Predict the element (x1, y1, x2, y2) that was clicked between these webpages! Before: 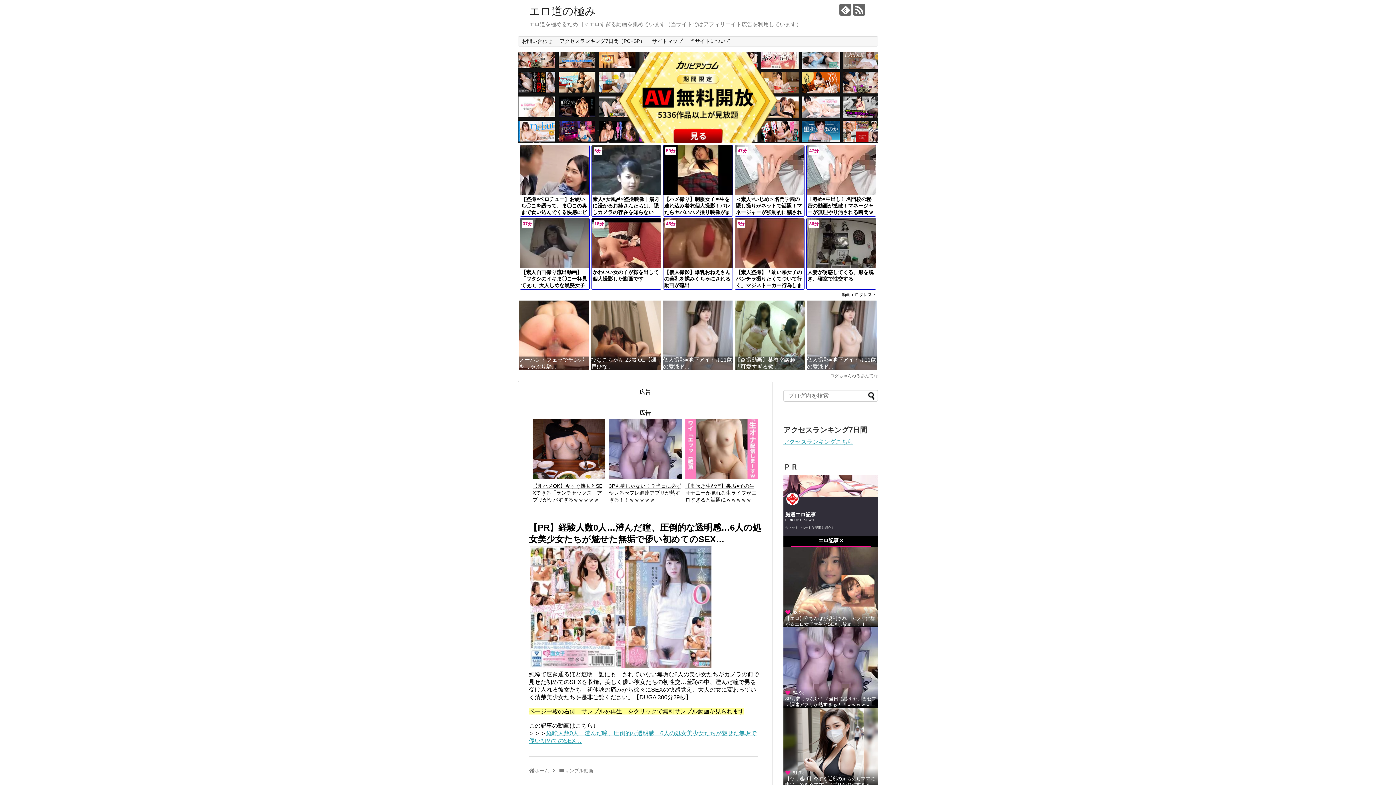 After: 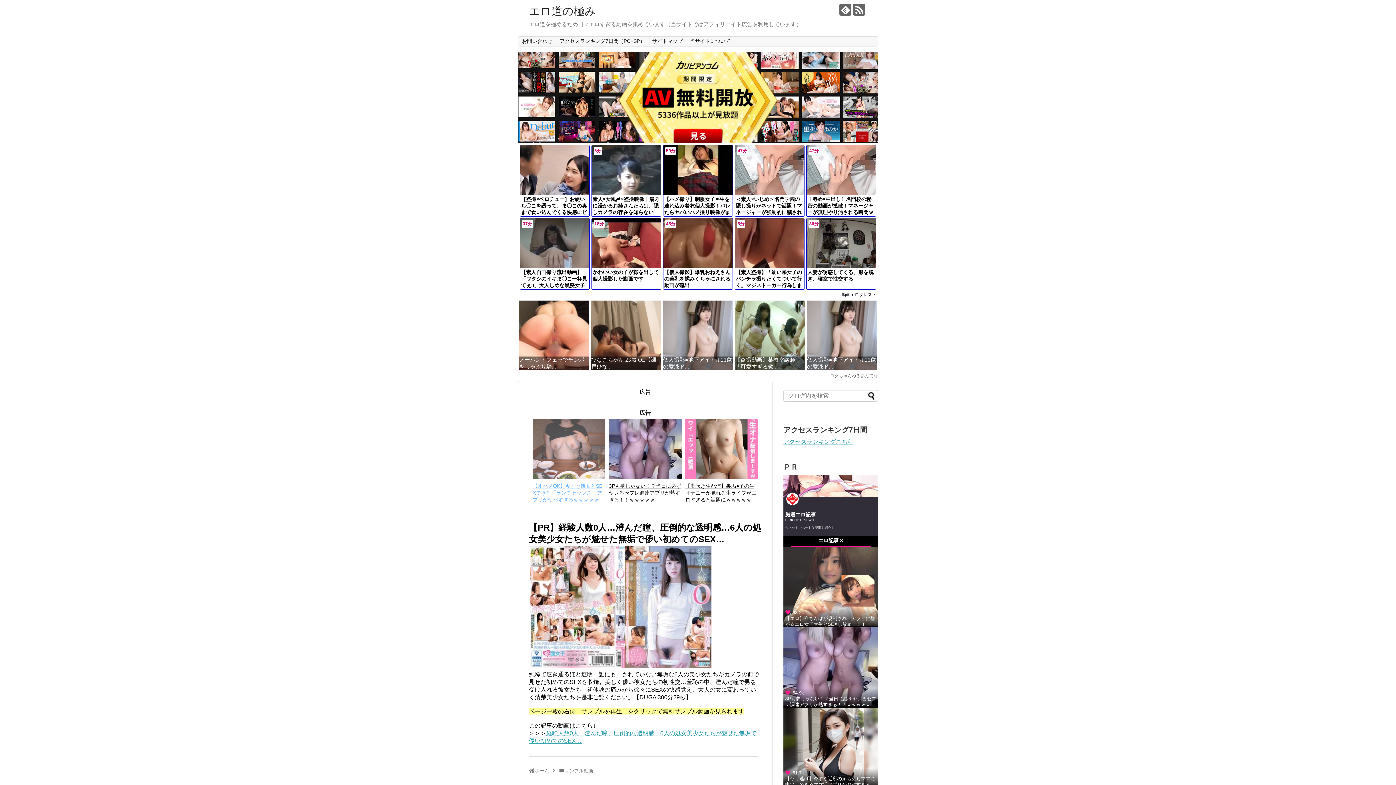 Action: bbox: (532, 419, 605, 503) label: 【即ハメOK】今すぐ熟女とSEXできる「ランチセックス」アプリがヤバすぎるｗｗｗｗｗ